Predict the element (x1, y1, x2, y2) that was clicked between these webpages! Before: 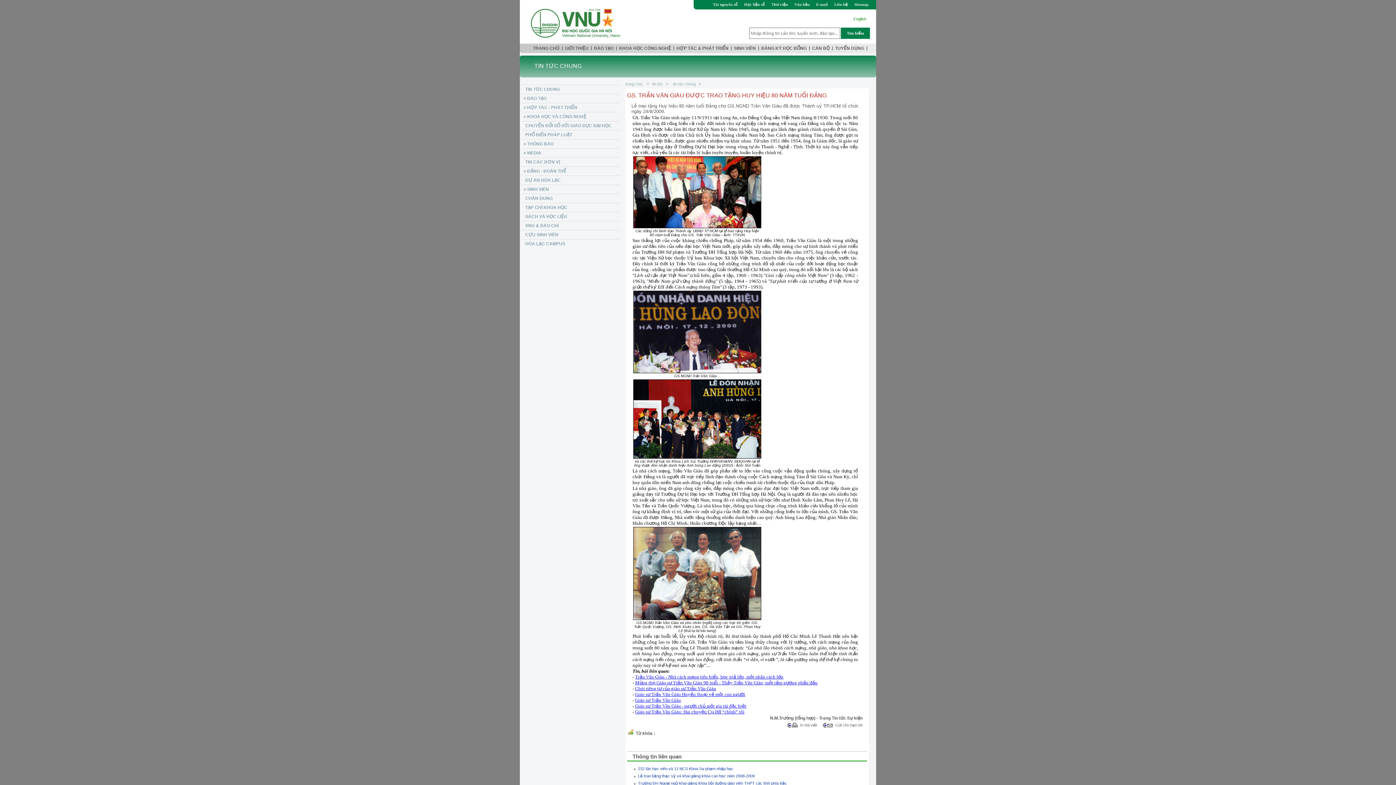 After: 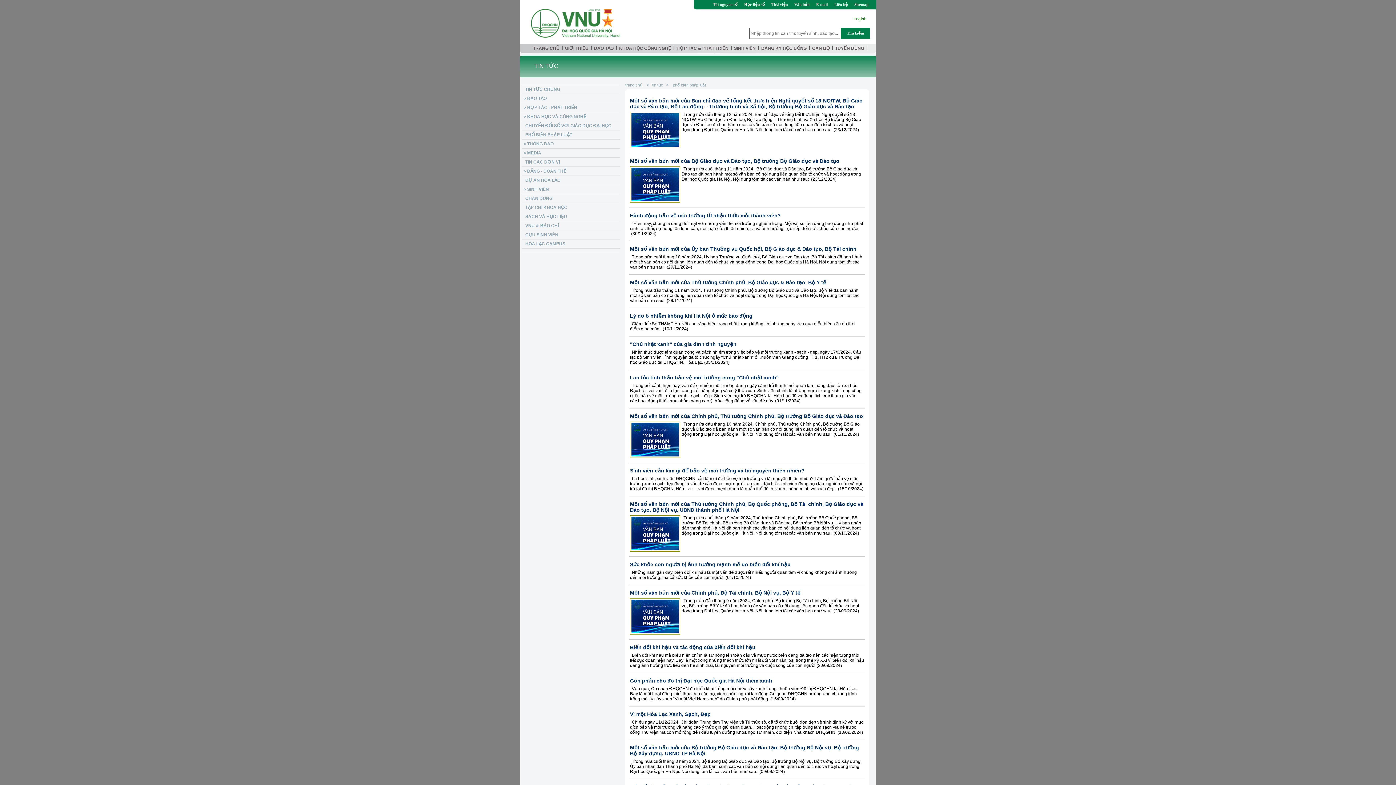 Action: label: PHỔ BIẾN PHÁP LUẬT bbox: (521, 130, 620, 139)